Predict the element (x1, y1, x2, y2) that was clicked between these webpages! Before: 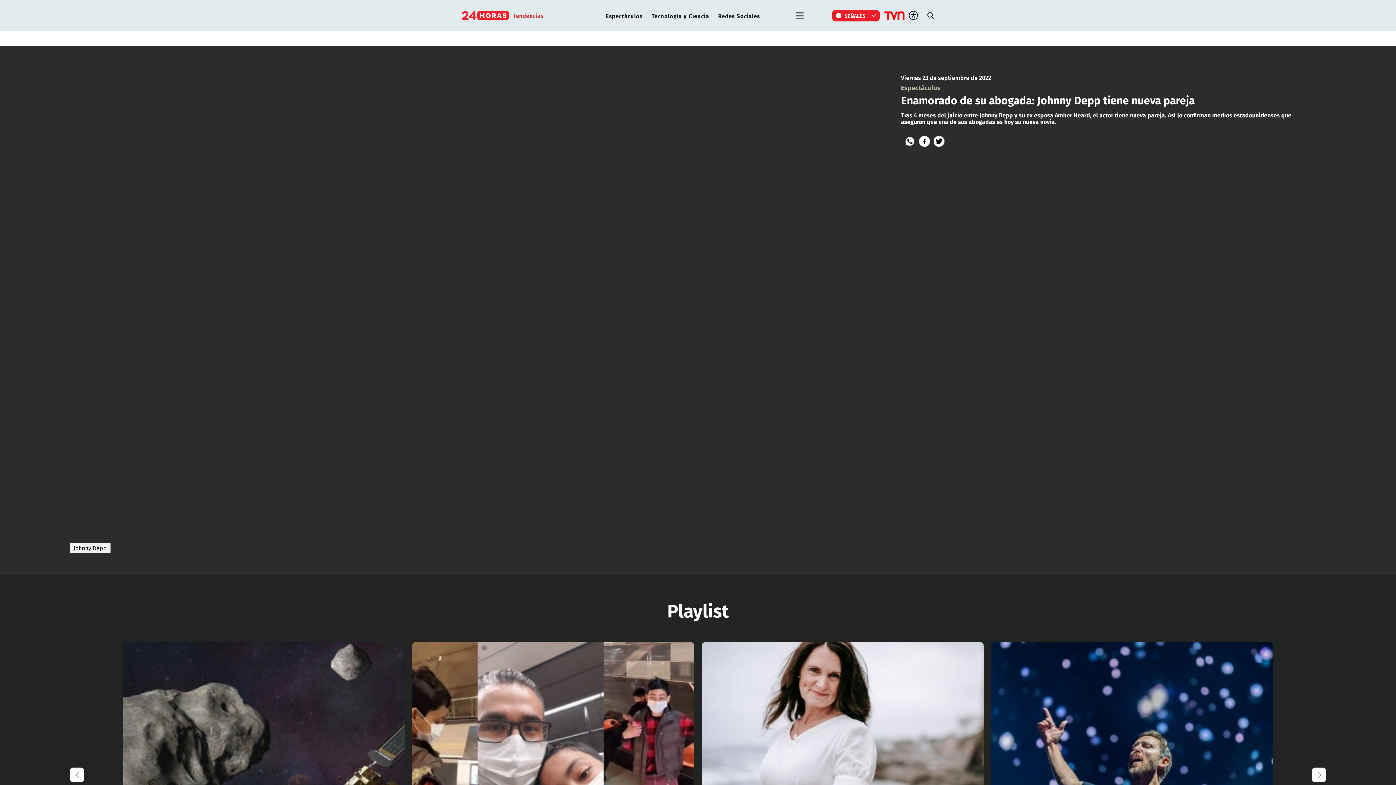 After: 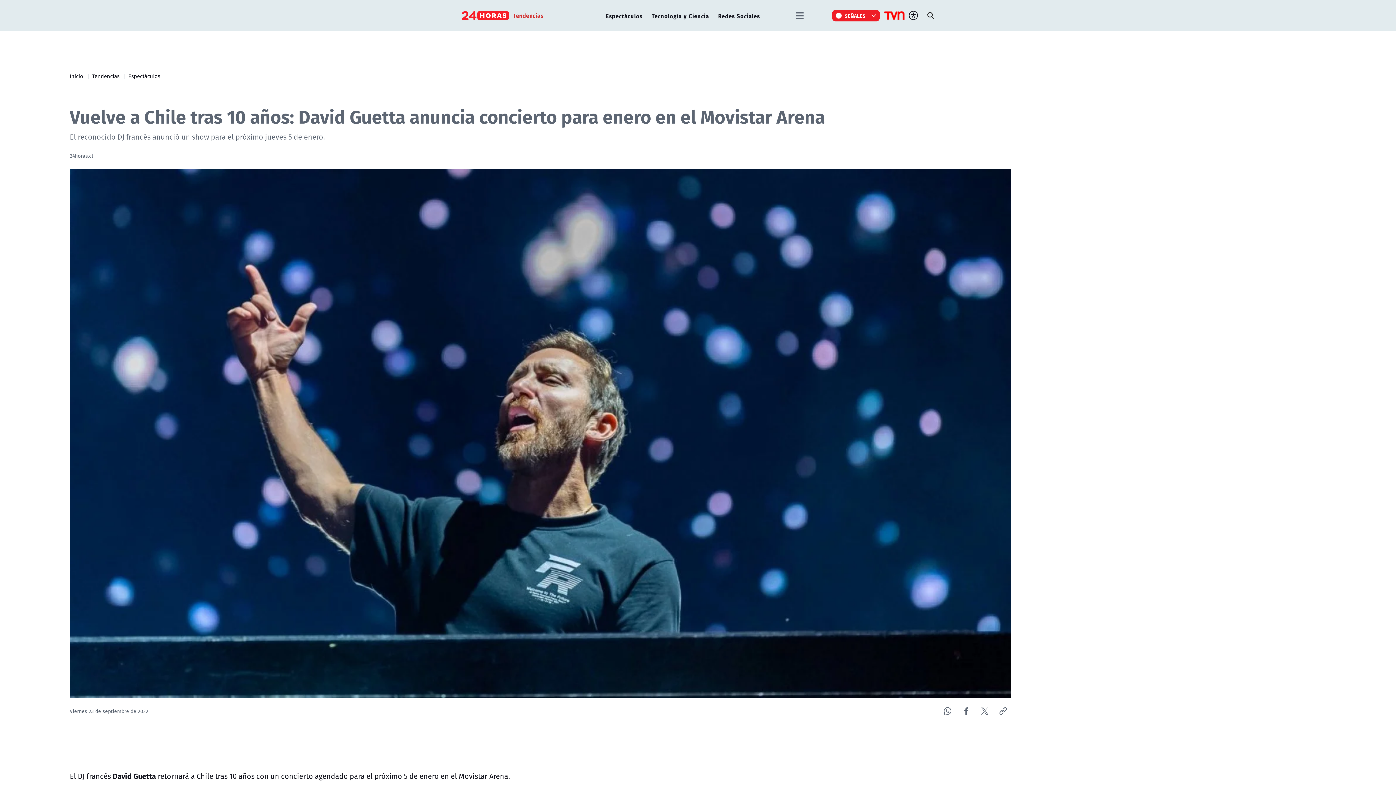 Action: bbox: (991, 642, 1273, 909) label: Viernes 23 de septiembre de 2022

Vuelve a Chile tras 10 años: David Guetta anuncia concierto para enero en el Movistar Arena

El reconocido DJ francés anunció un show para el próximo jueves 5 de enero.